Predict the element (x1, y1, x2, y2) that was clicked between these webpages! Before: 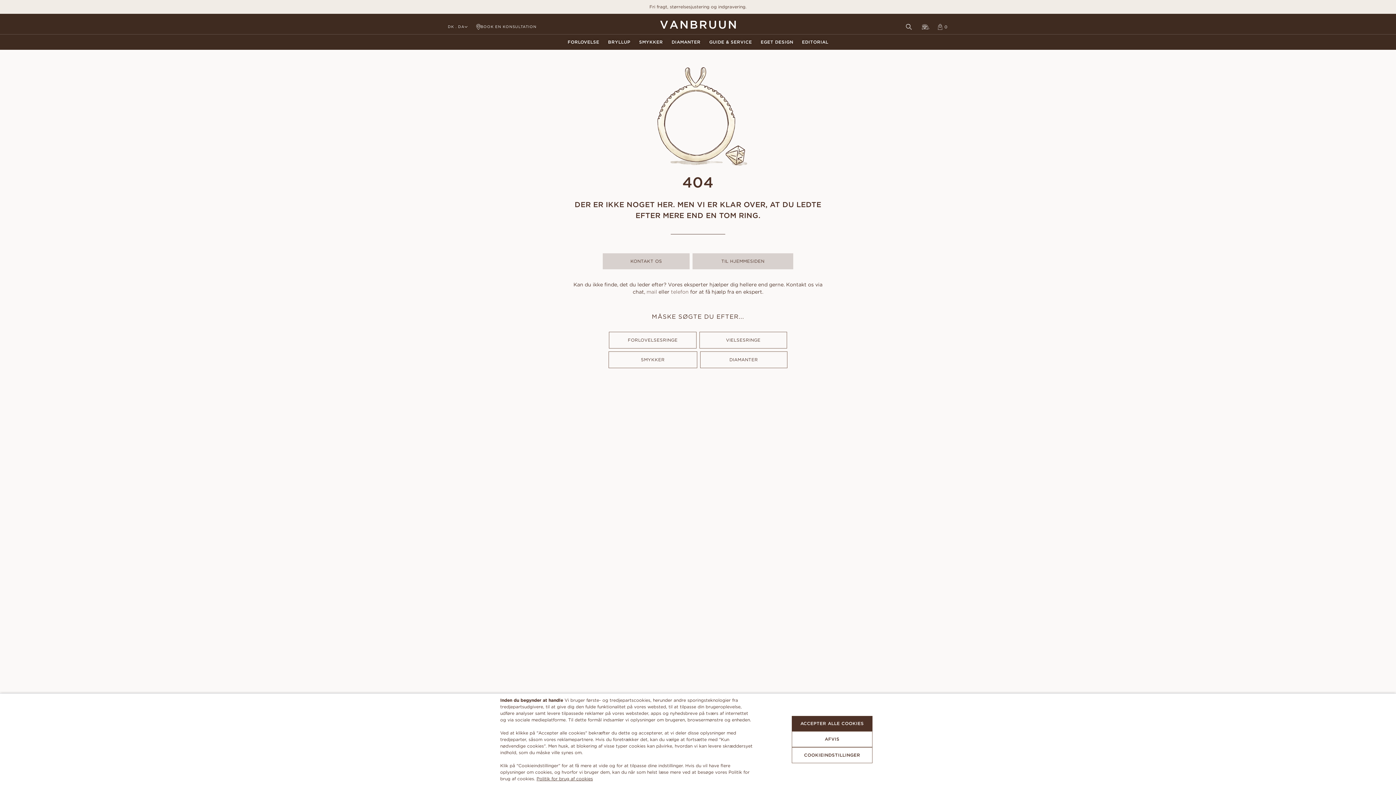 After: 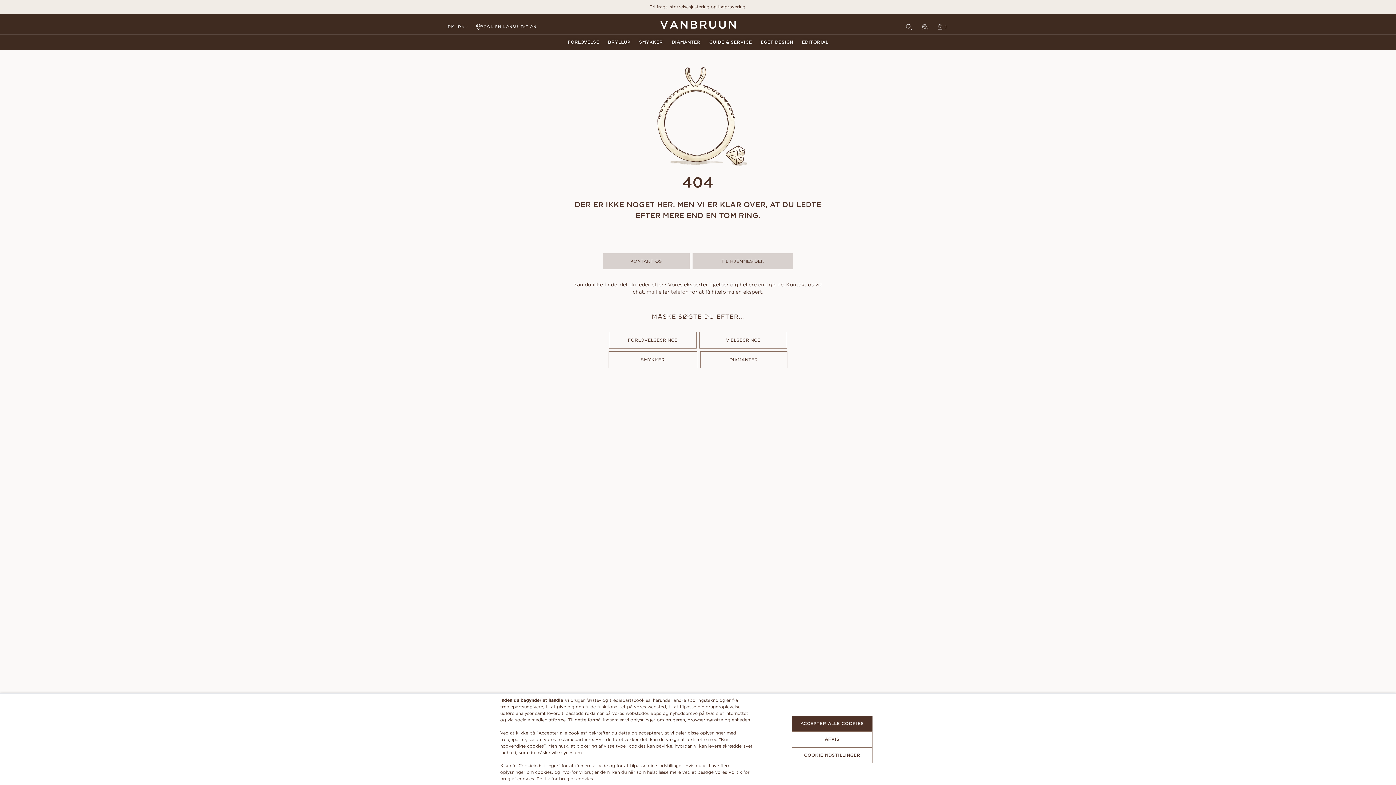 Action: label: Ring VANBRUUN bbox: (917, 19, 933, 33)